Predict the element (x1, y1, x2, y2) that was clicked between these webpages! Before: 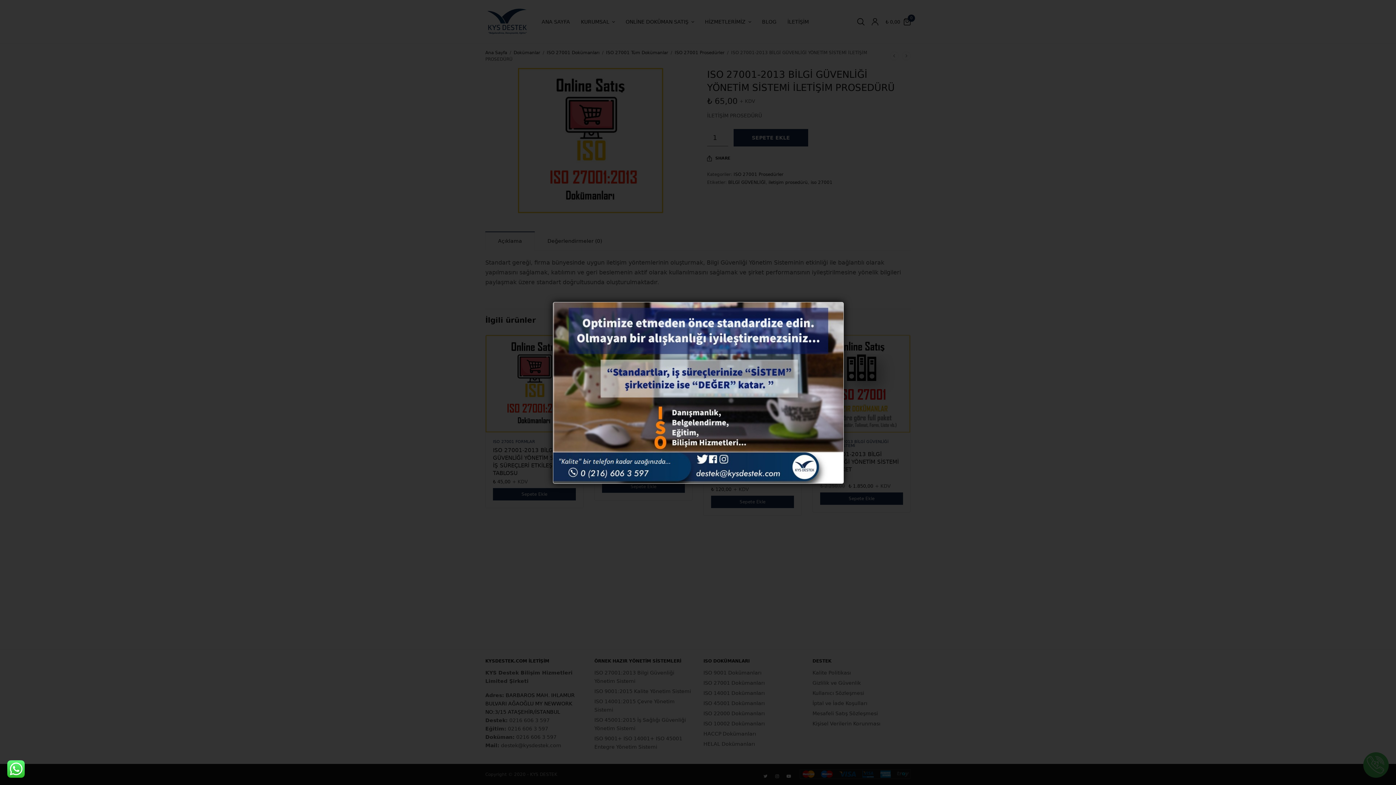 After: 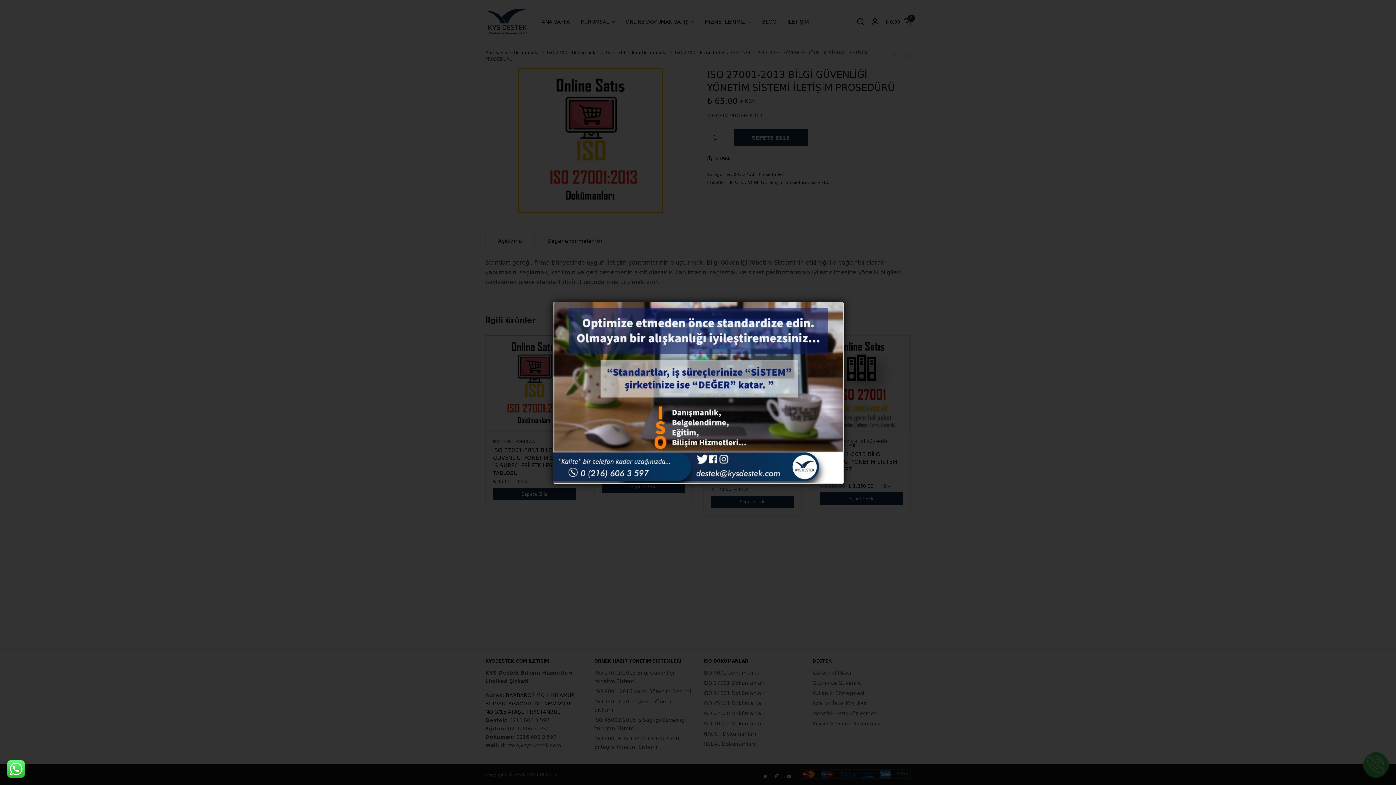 Action: bbox: (7, 765, 24, 772)